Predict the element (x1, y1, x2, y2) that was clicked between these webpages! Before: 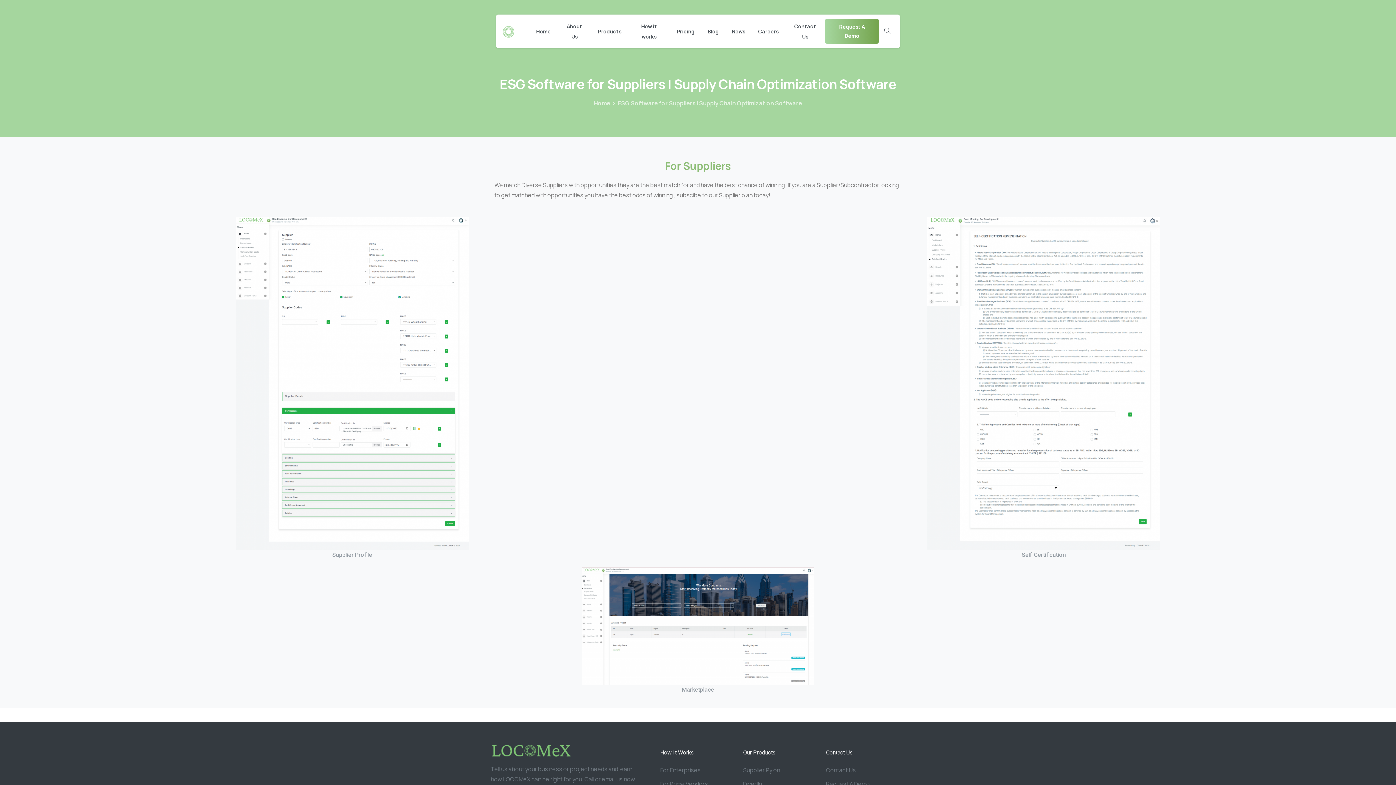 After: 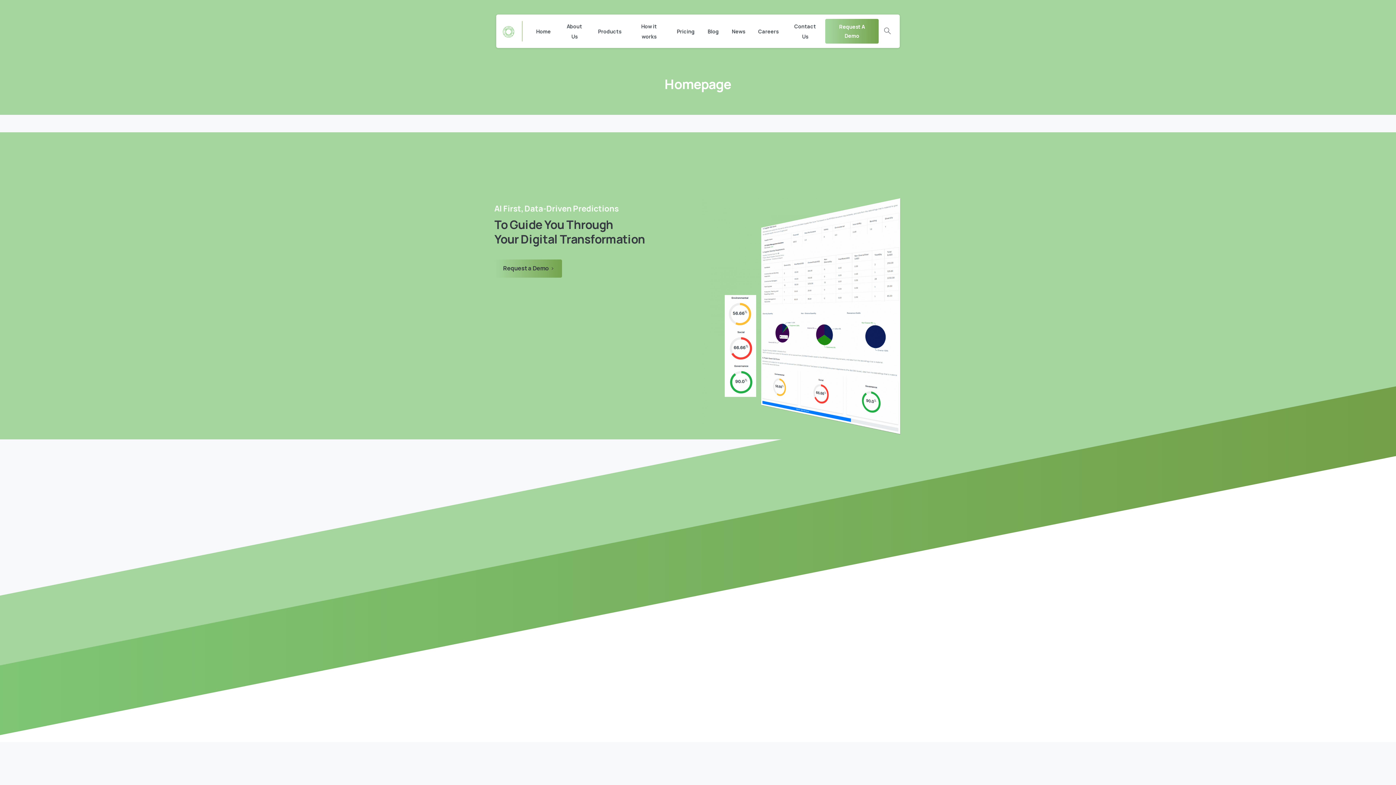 Action: bbox: (593, 98, 610, 108) label: Home